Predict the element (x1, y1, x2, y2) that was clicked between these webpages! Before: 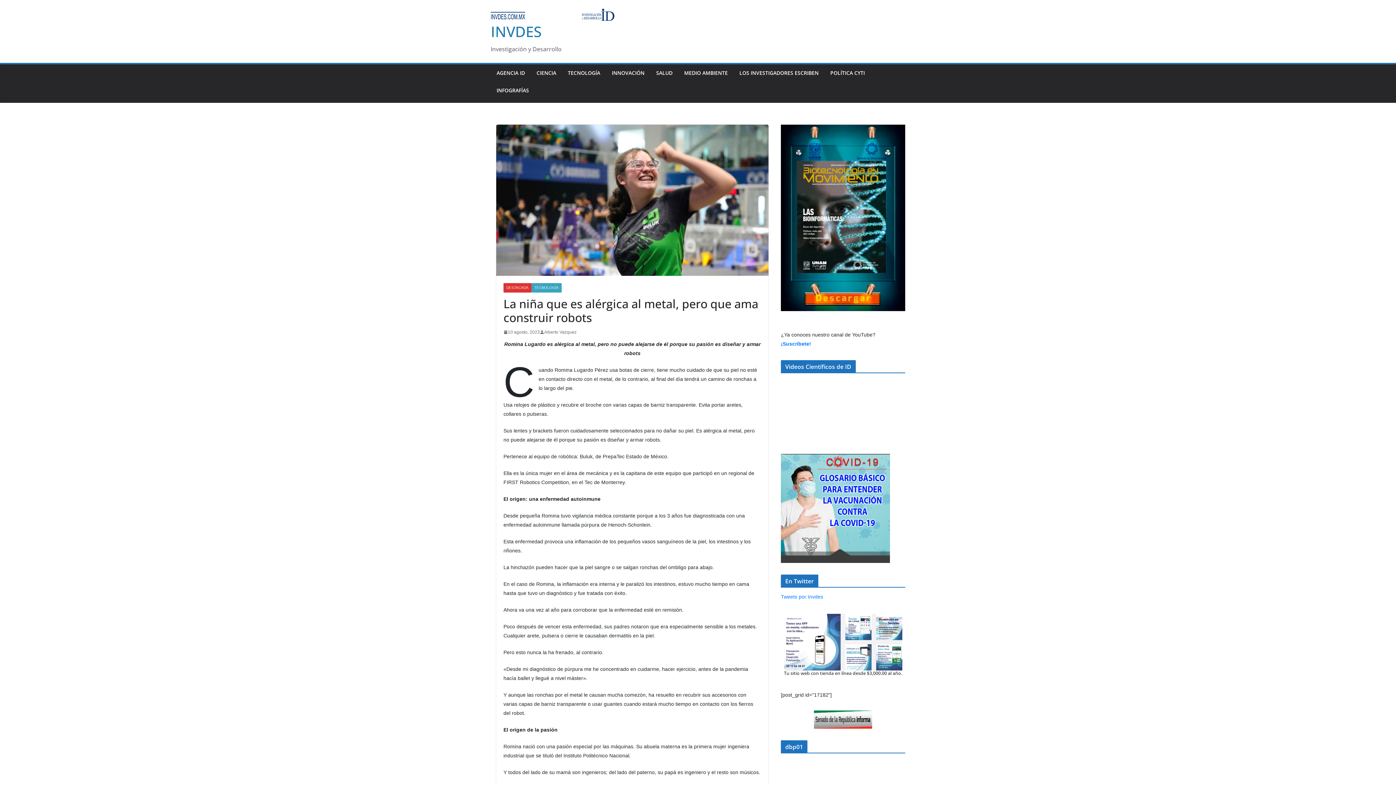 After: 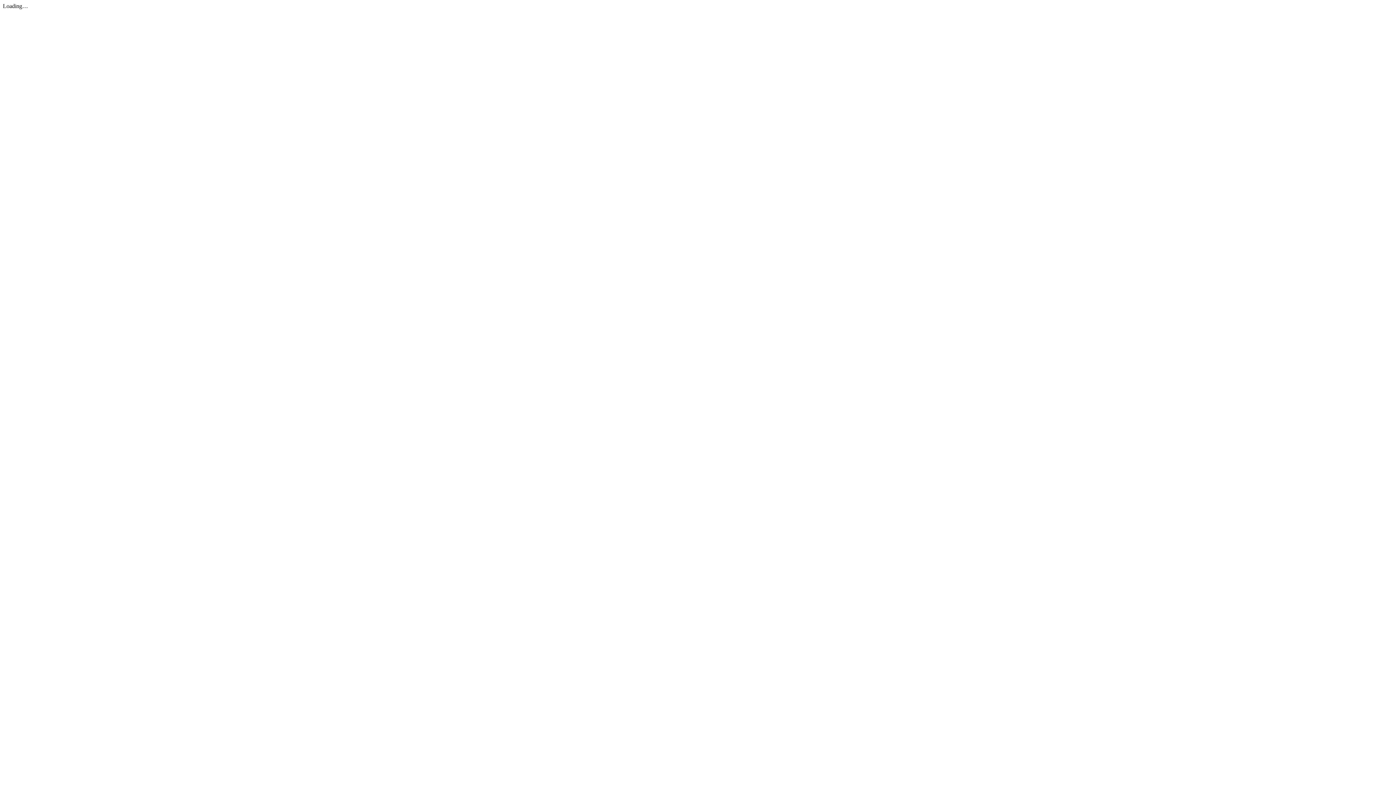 Action: bbox: (781, 505, 890, 511)